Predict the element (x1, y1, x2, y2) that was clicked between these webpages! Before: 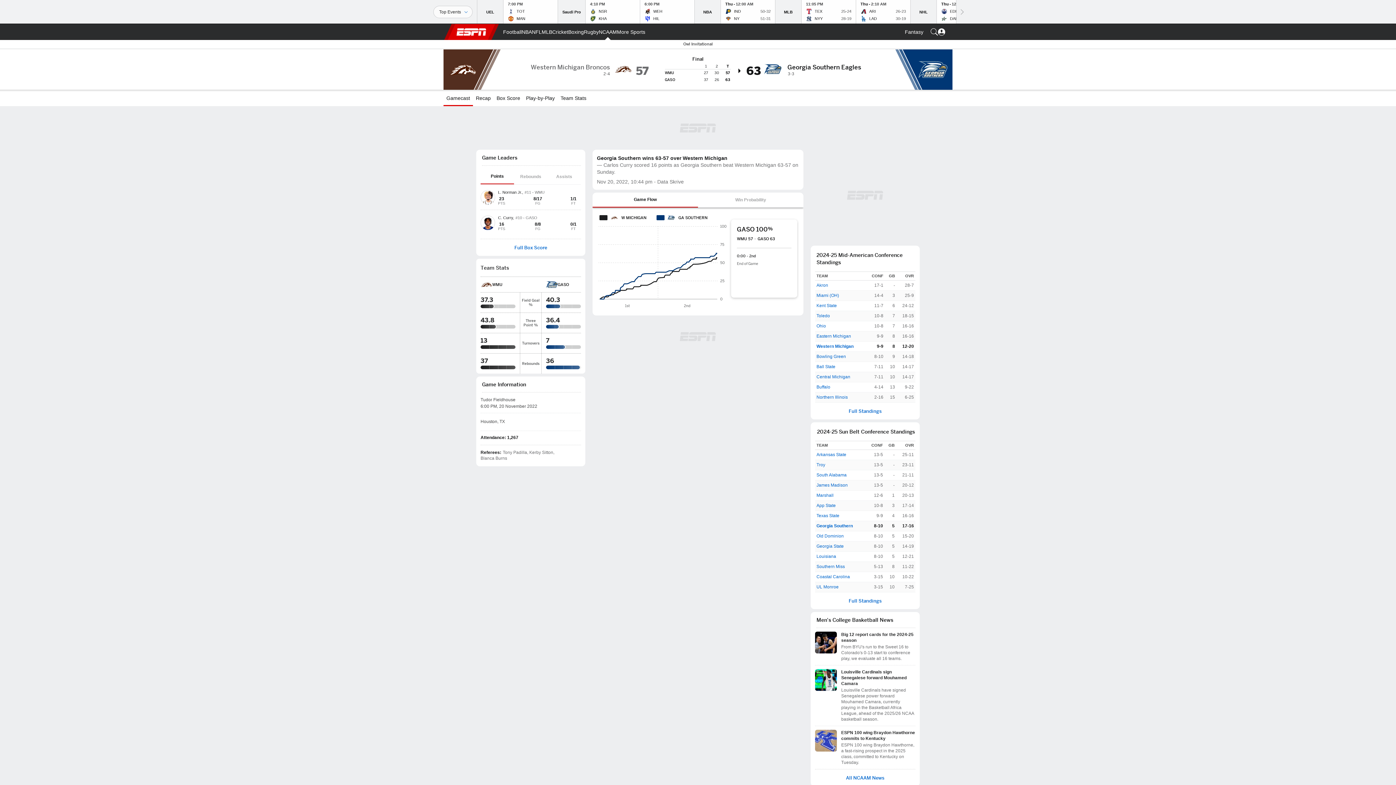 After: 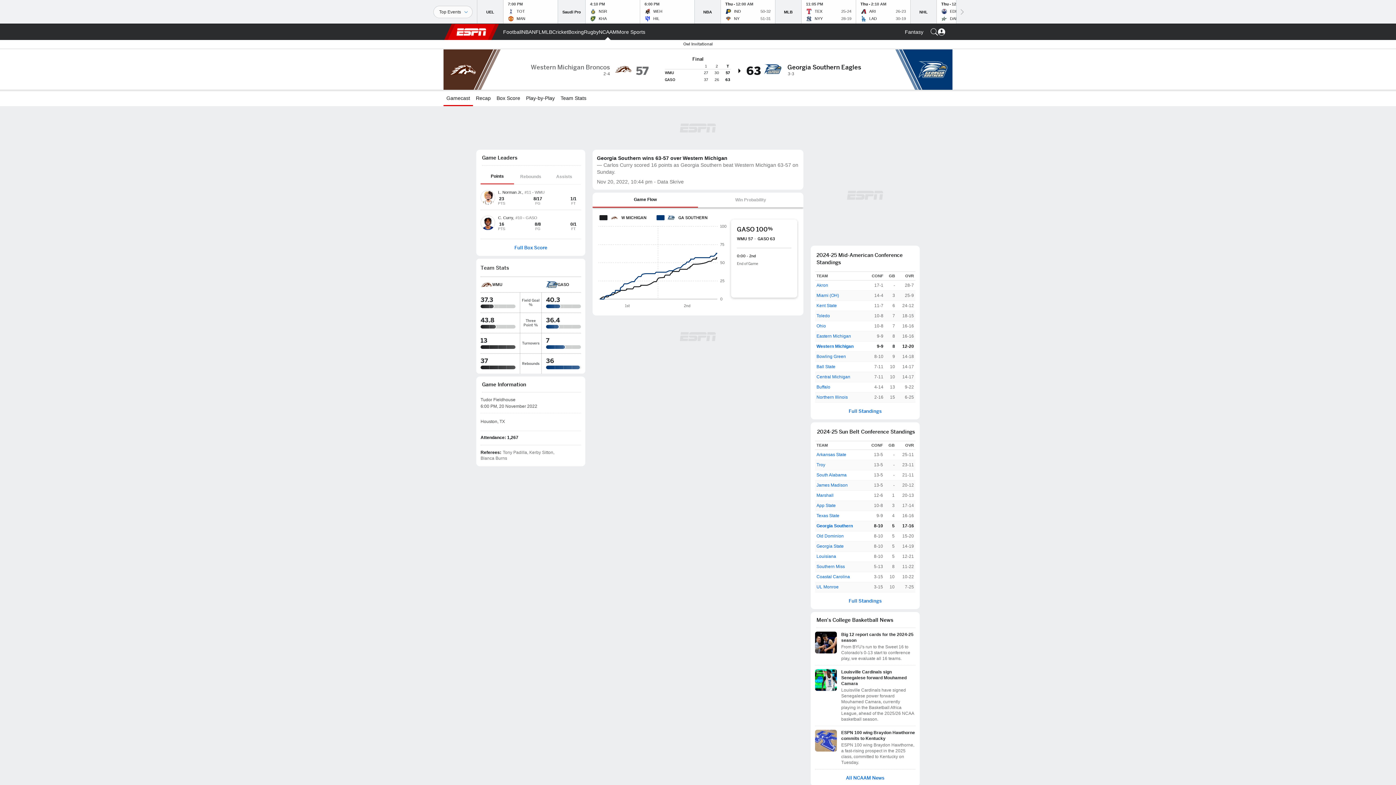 Action: label: Game Flow bbox: (592, 193, 698, 206)